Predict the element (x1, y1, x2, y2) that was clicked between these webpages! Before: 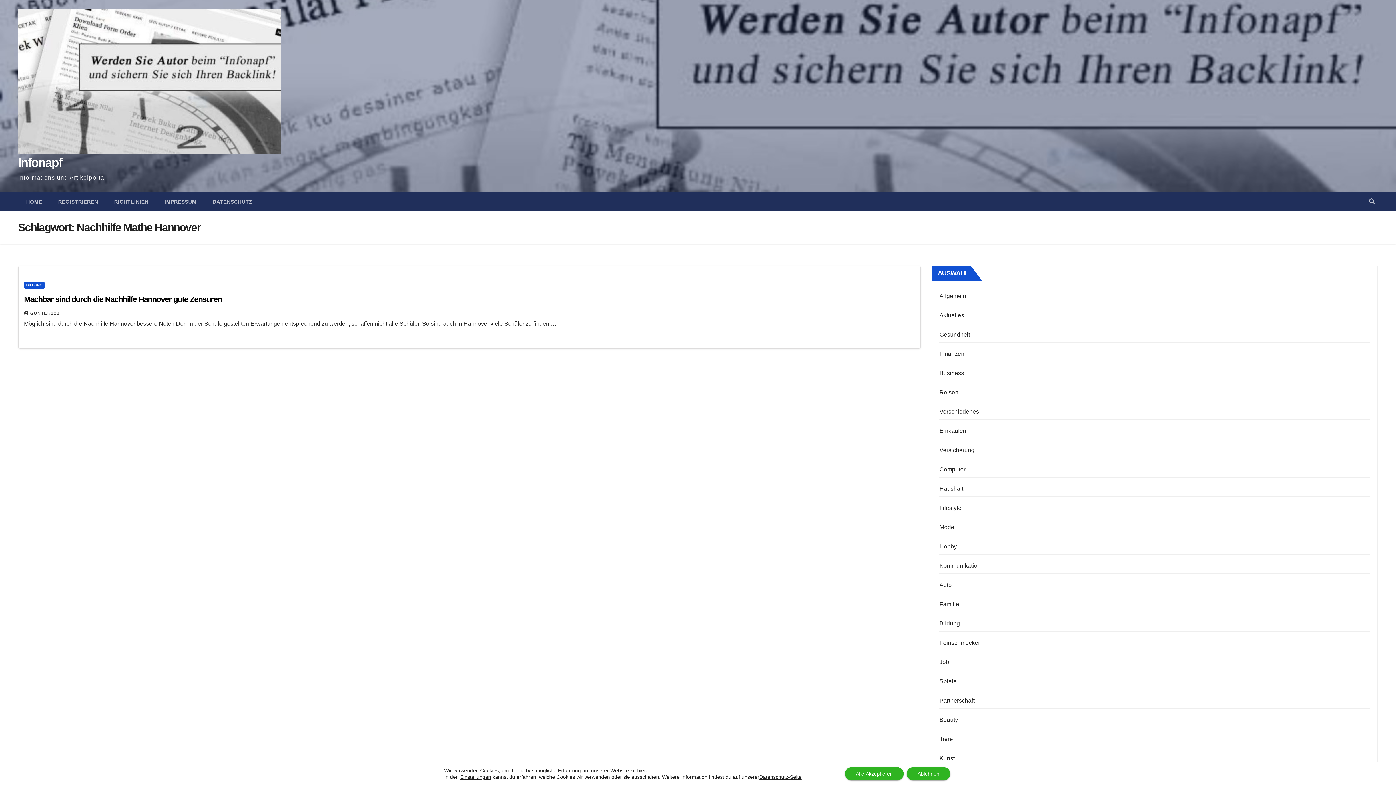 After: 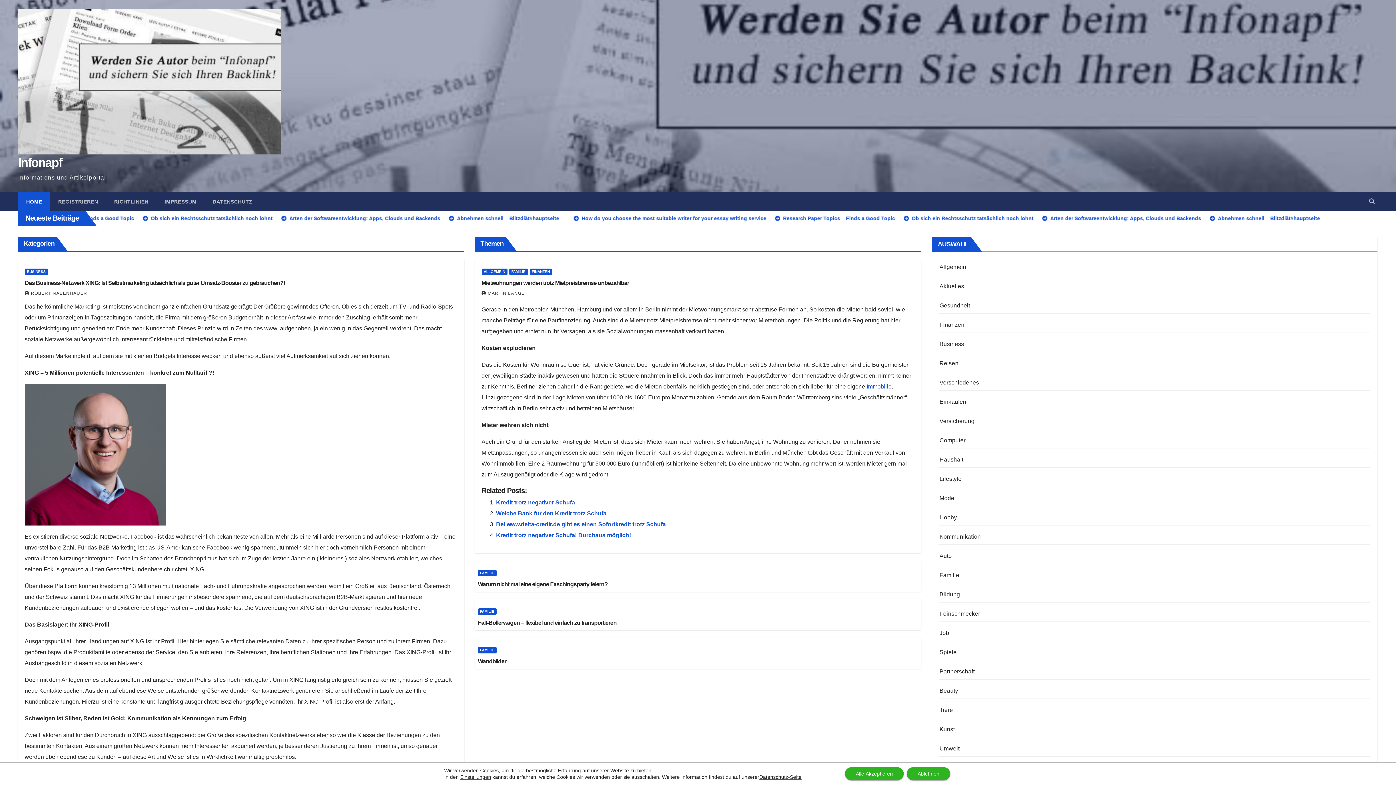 Action: bbox: (18, 155, 61, 169) label: Infonapf